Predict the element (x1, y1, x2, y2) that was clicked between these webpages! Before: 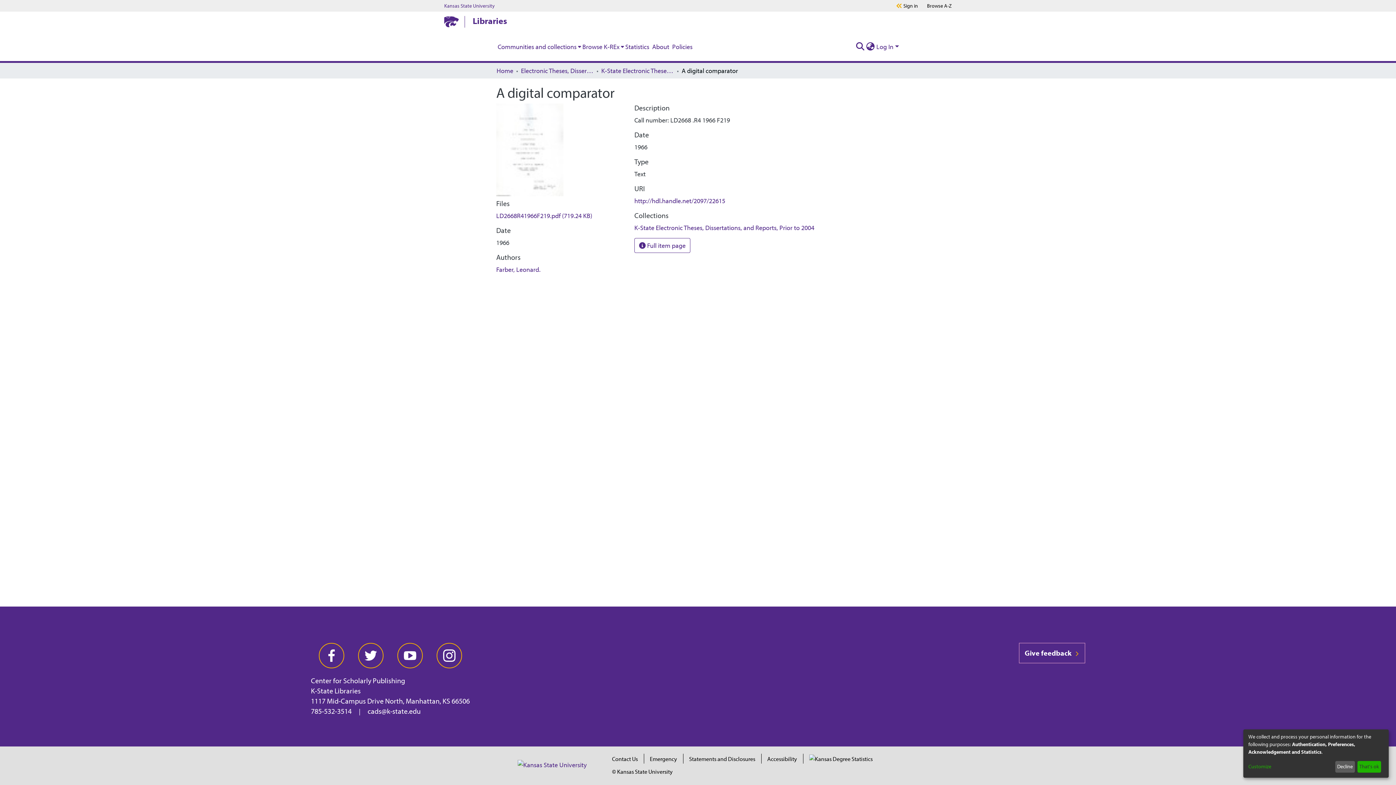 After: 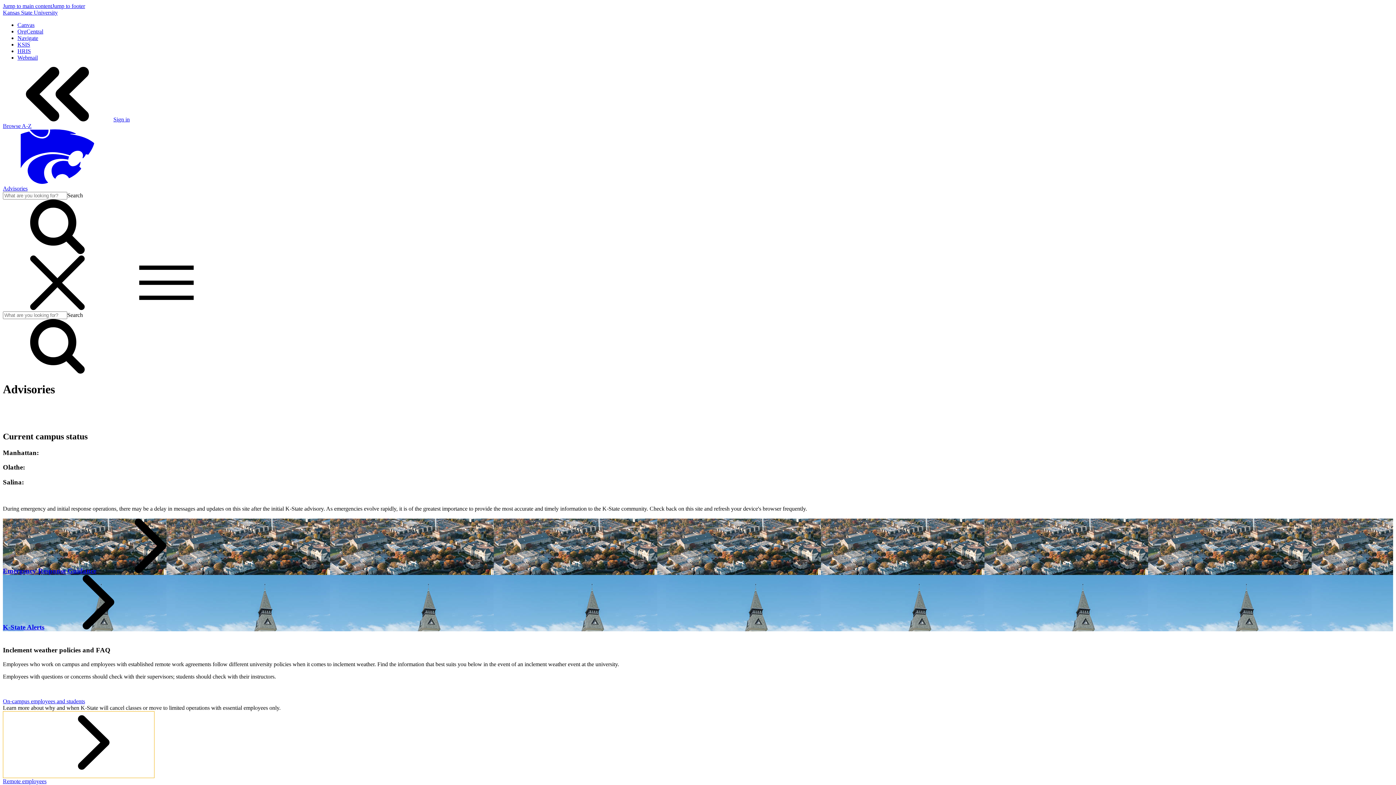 Action: bbox: (650, 755, 677, 762) label: Emergency